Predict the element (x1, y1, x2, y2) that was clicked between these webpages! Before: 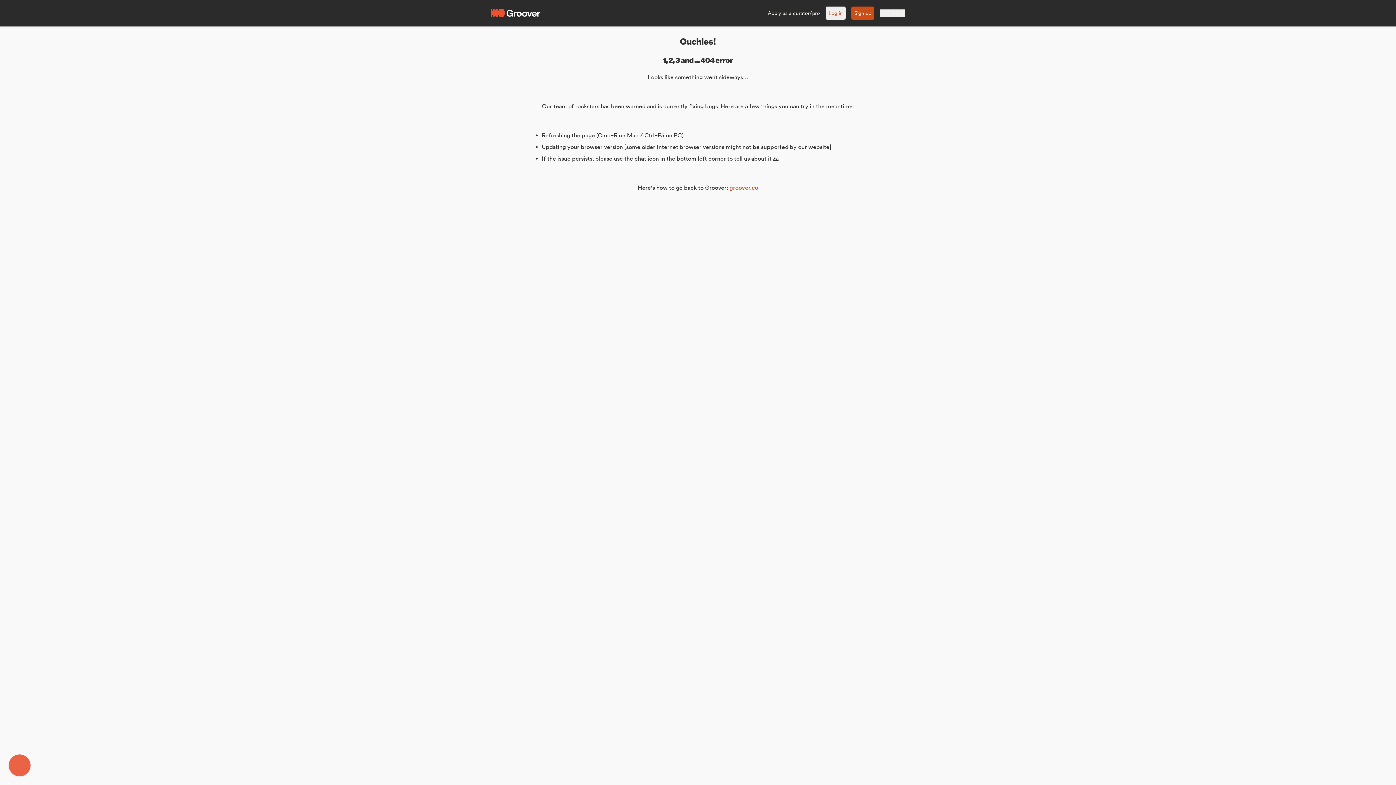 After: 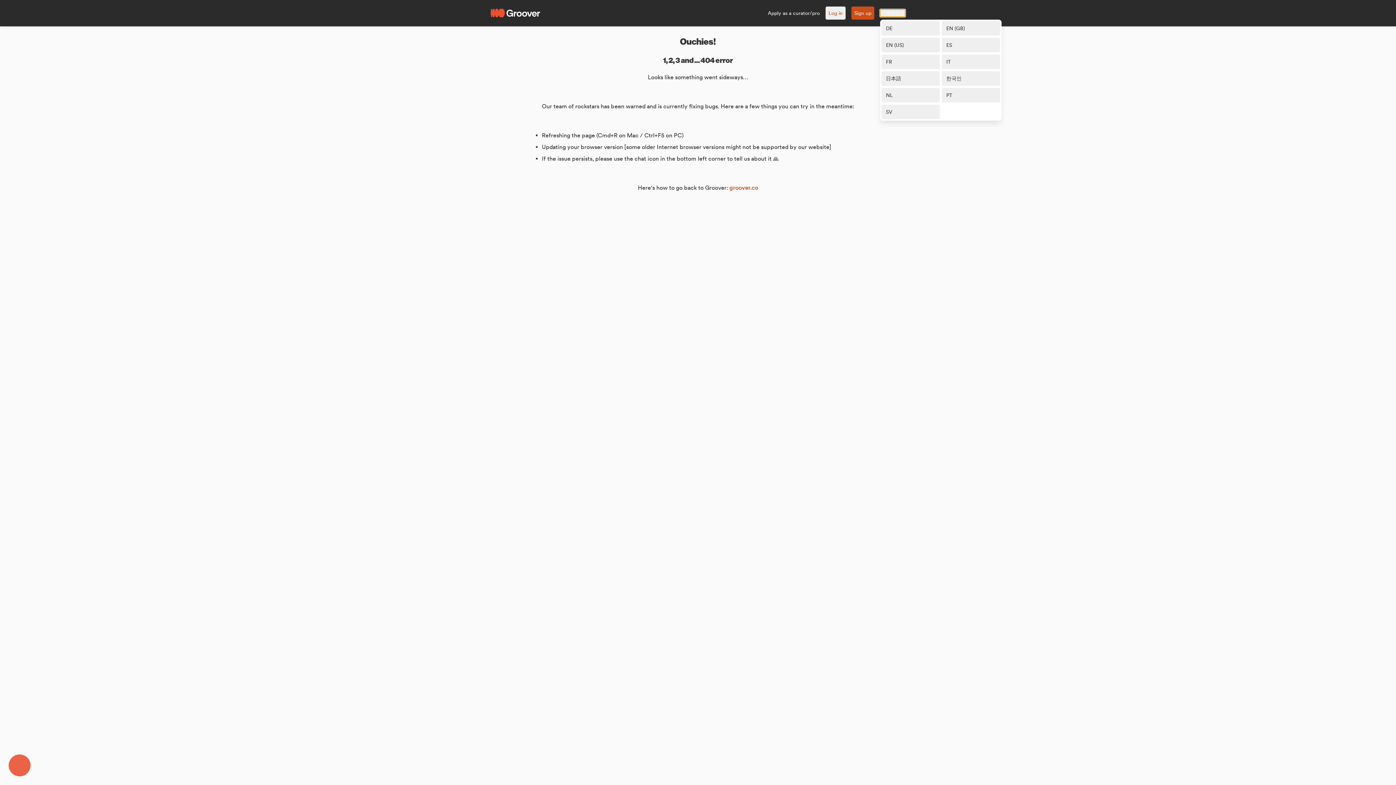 Action: label: EN (US) bbox: (880, 9, 905, 16)